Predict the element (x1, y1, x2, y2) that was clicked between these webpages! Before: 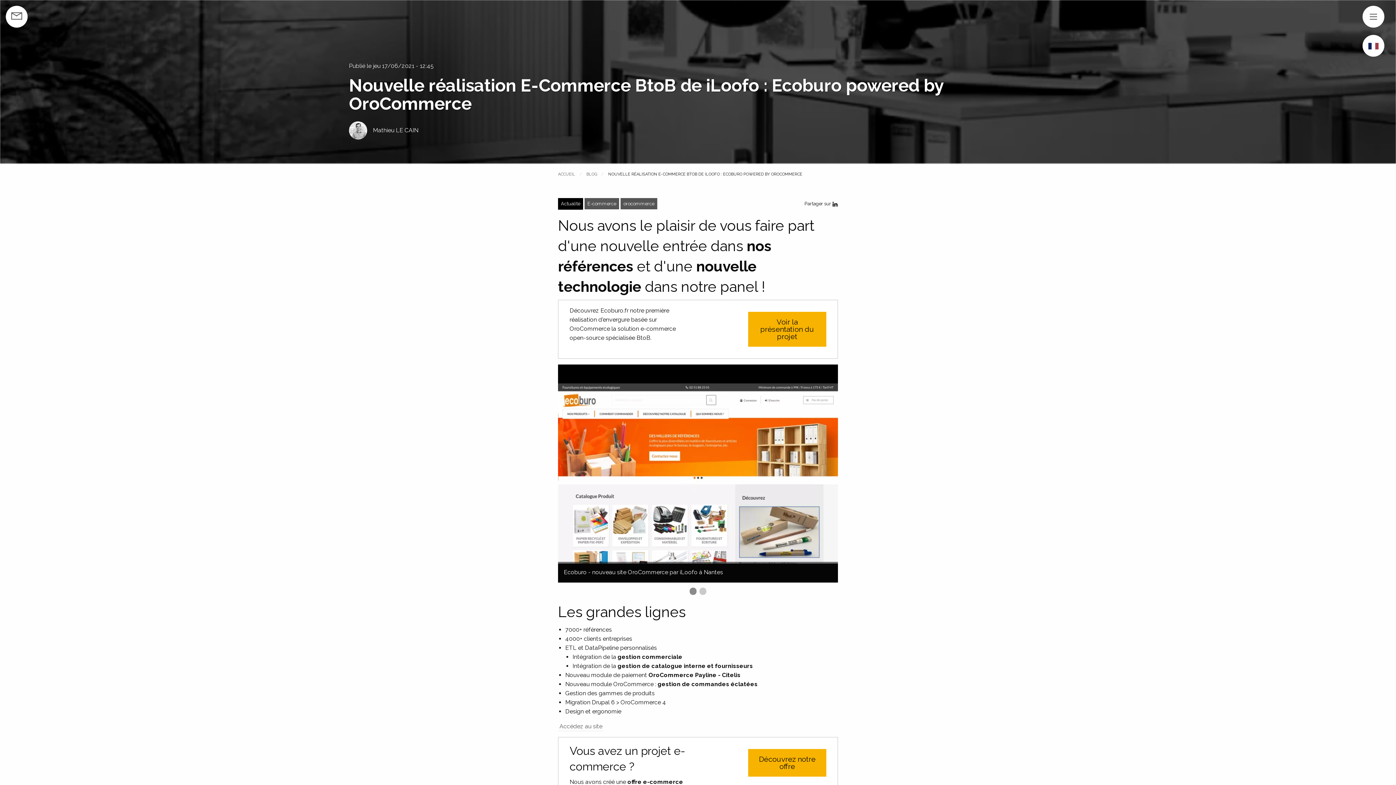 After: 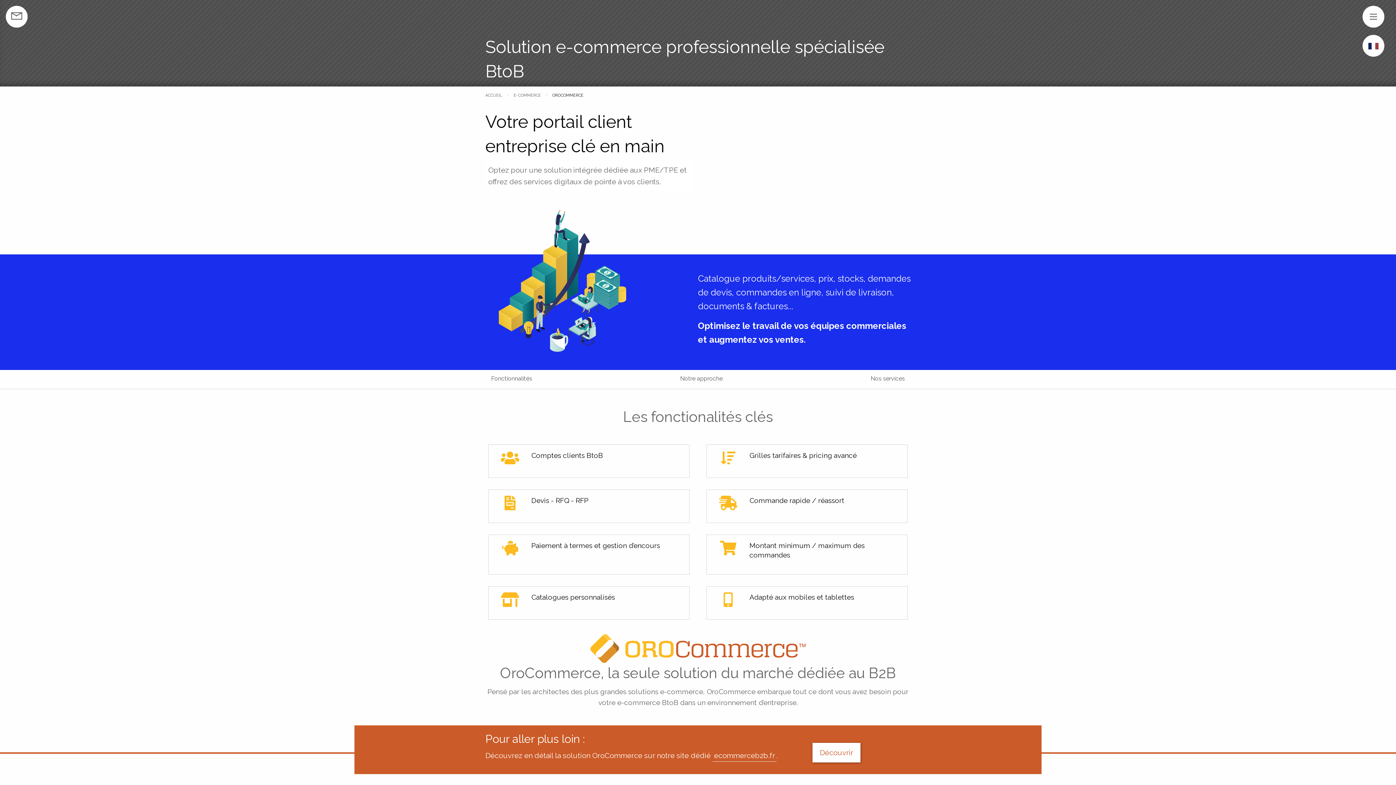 Action: label: Découvrez notre offre bbox: (748, 749, 826, 777)